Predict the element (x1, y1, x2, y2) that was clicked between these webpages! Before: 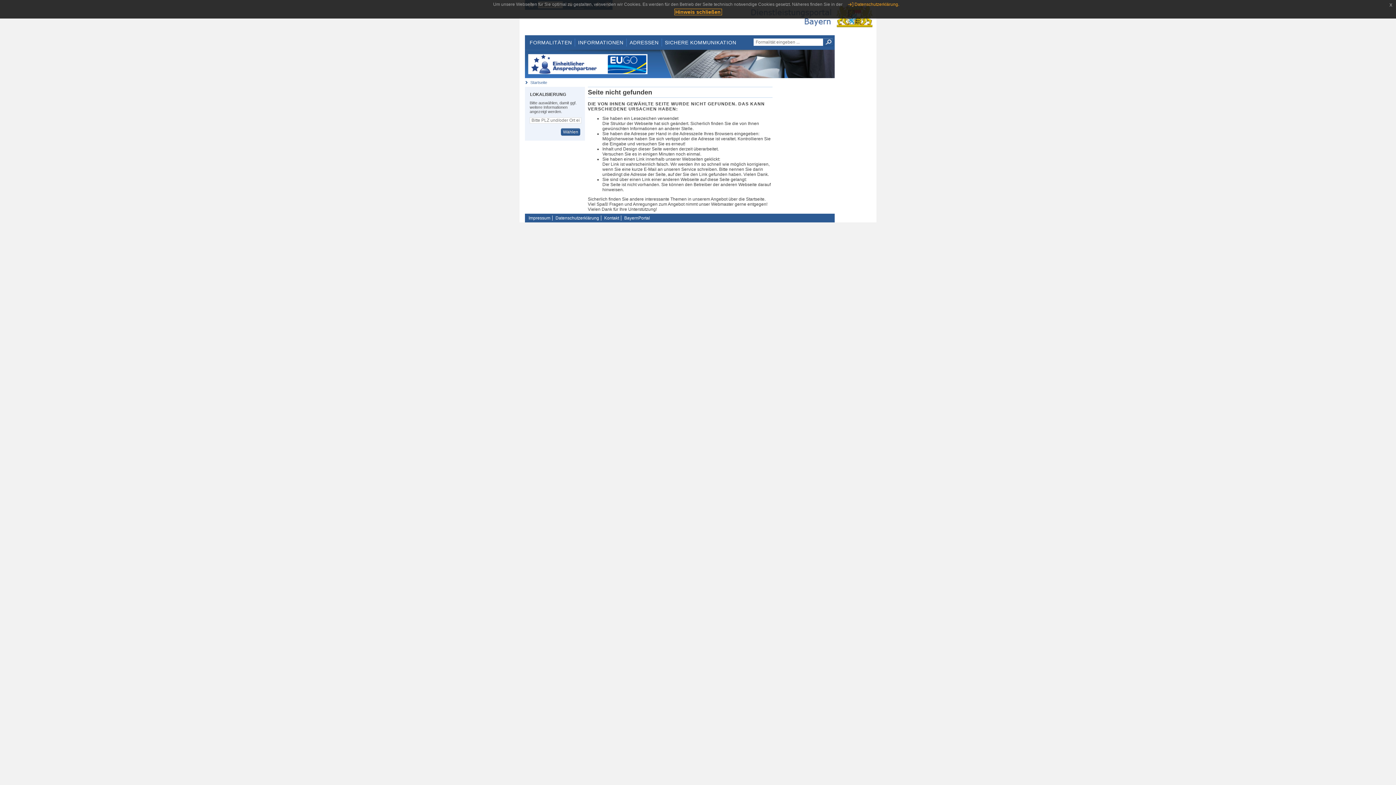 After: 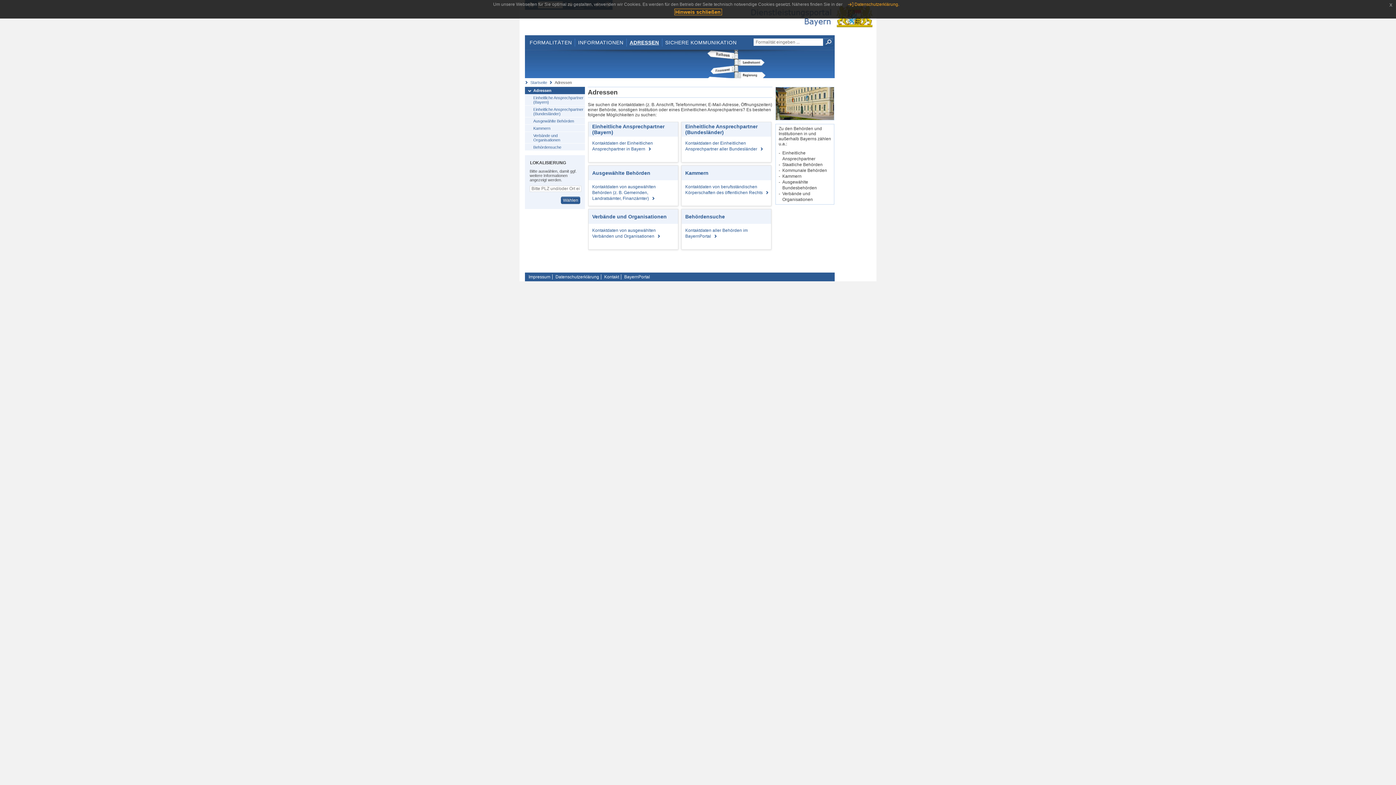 Action: bbox: (626, 38, 661, 46) label: ADRESSEN